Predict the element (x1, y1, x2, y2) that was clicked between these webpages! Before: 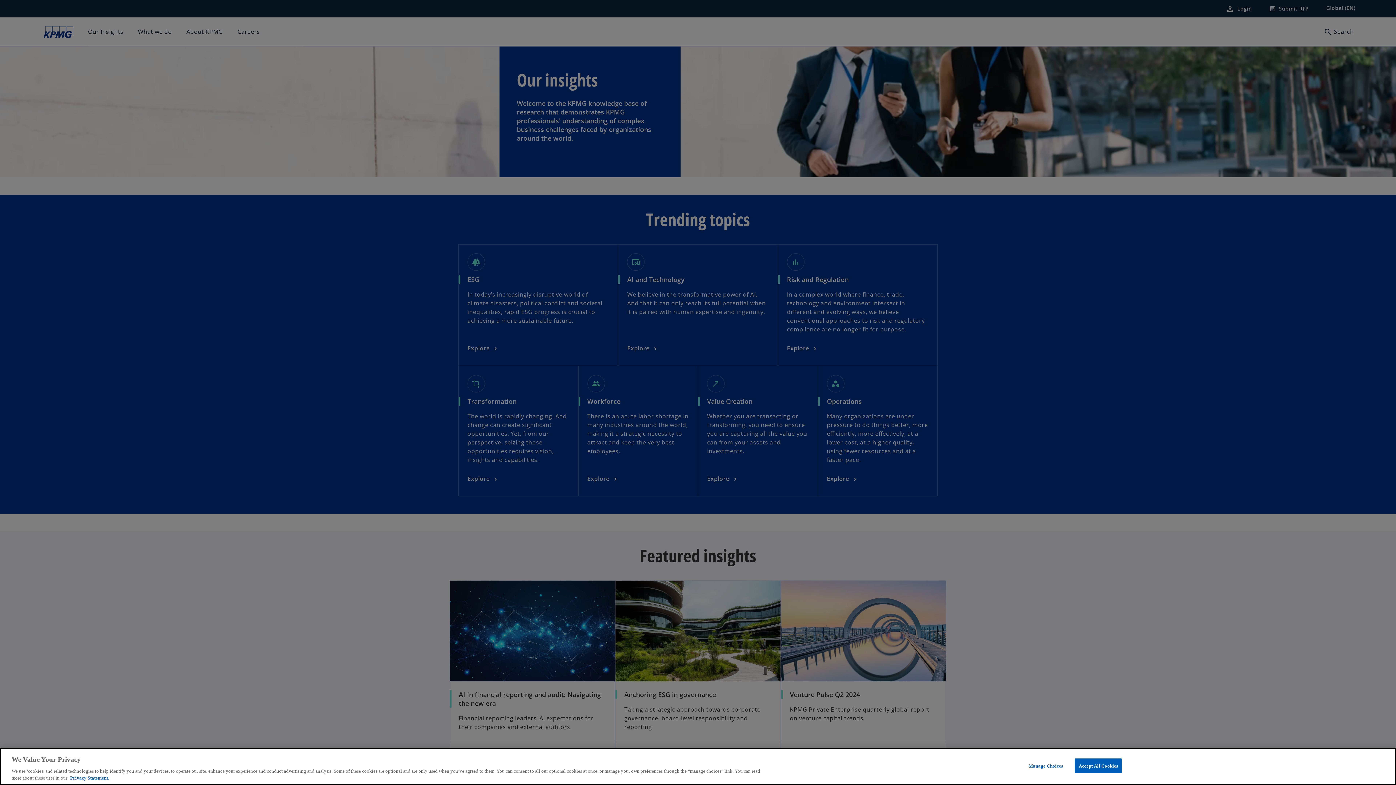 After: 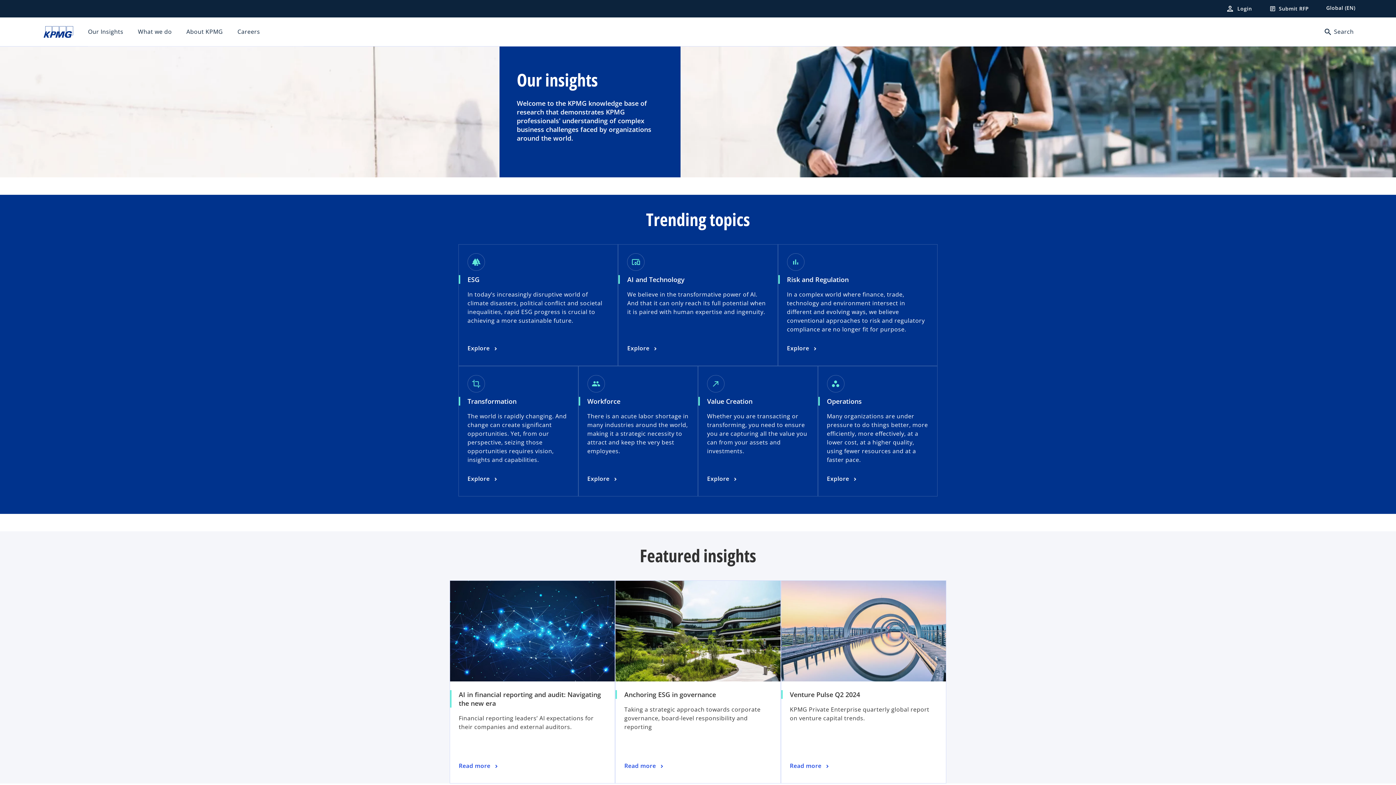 Action: bbox: (1074, 758, 1122, 773) label: Accept All Cookies